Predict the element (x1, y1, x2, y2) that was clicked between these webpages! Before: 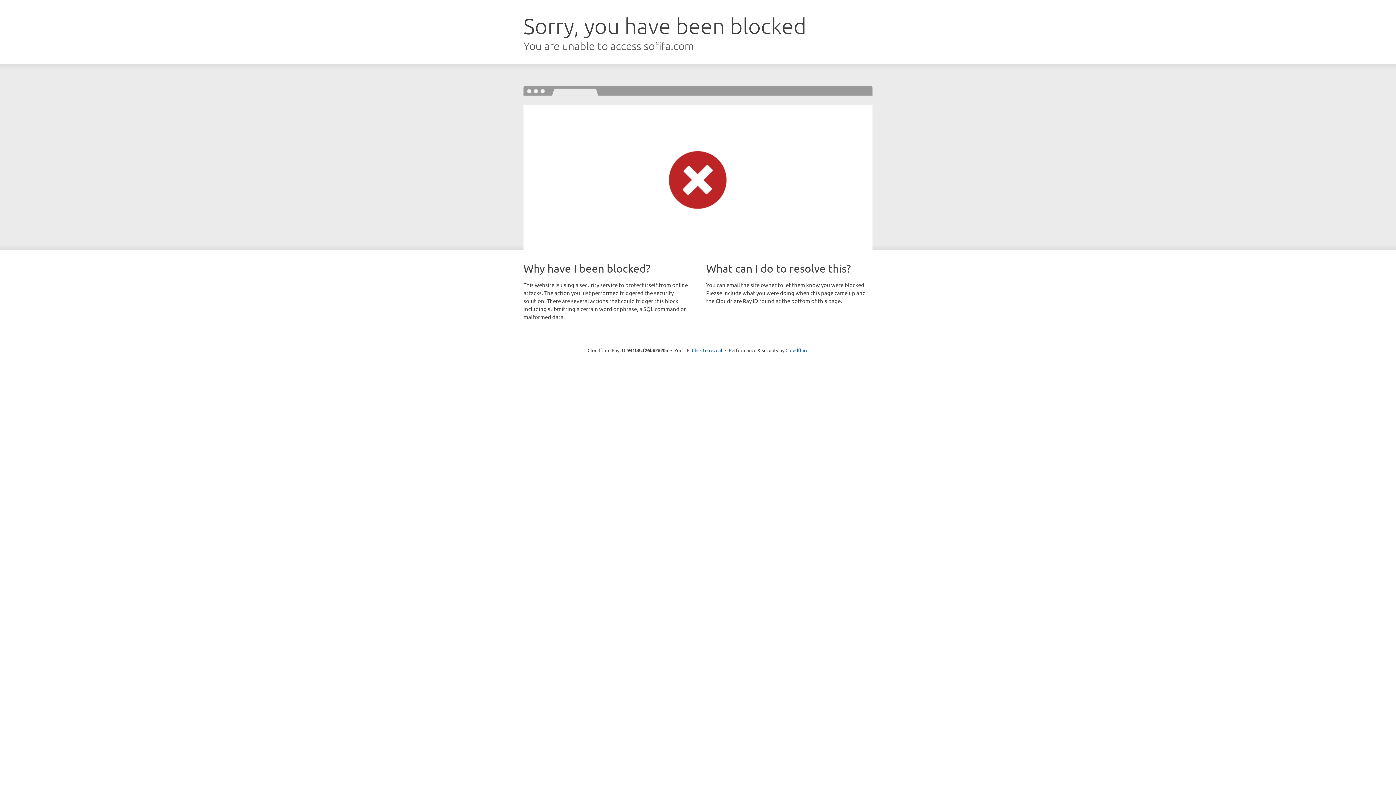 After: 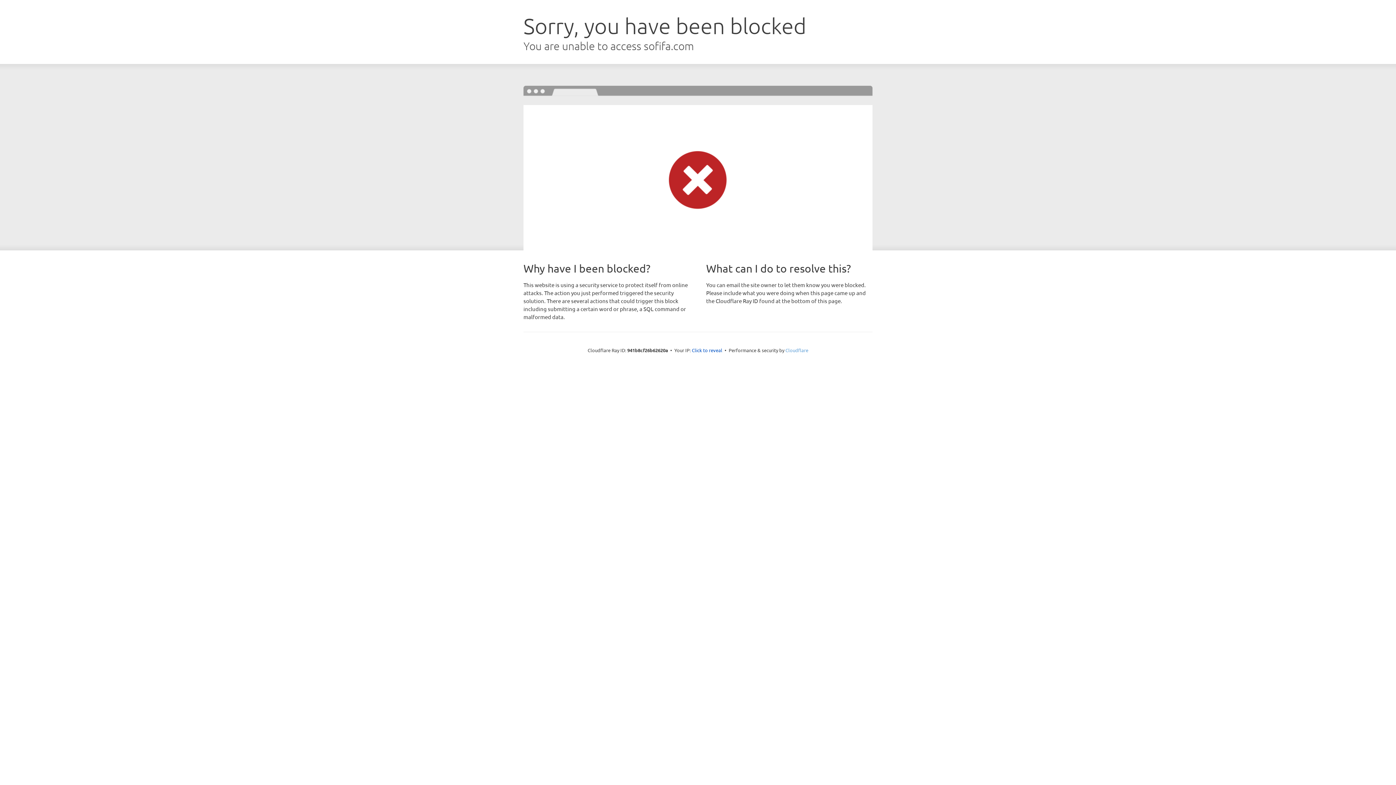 Action: bbox: (785, 347, 808, 353) label: Cloudflare